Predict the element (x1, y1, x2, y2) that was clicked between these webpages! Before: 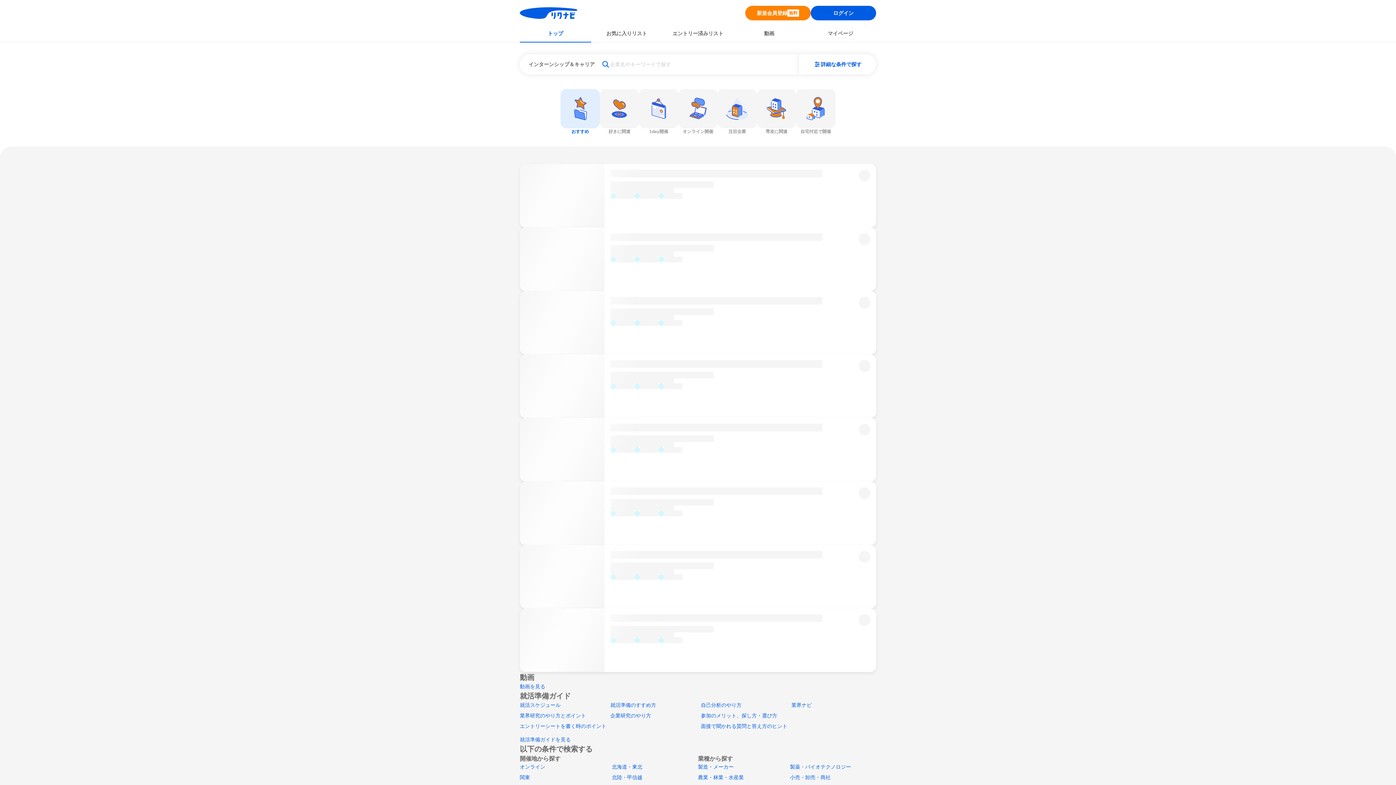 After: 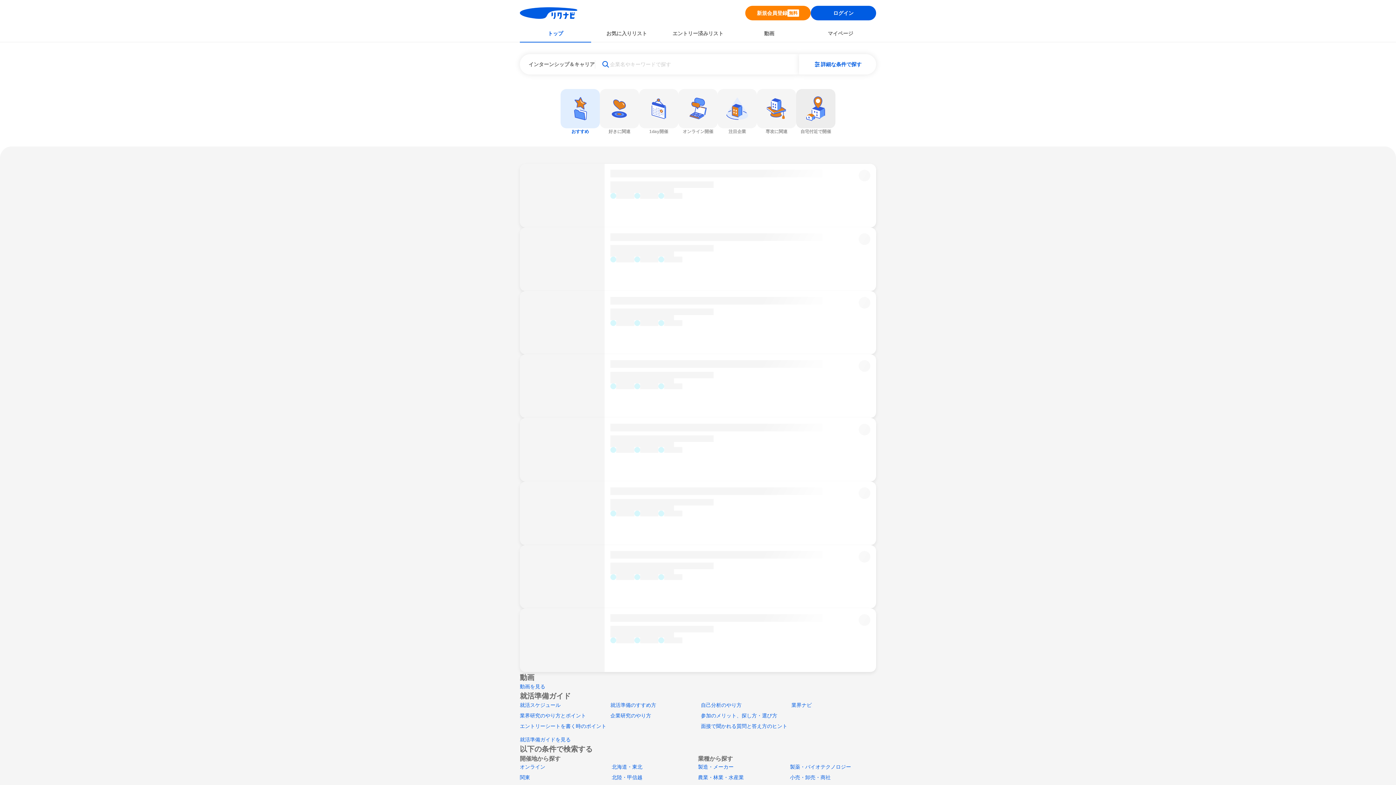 Action: label: 自宅付近で開催 bbox: (796, 89, 835, 134)